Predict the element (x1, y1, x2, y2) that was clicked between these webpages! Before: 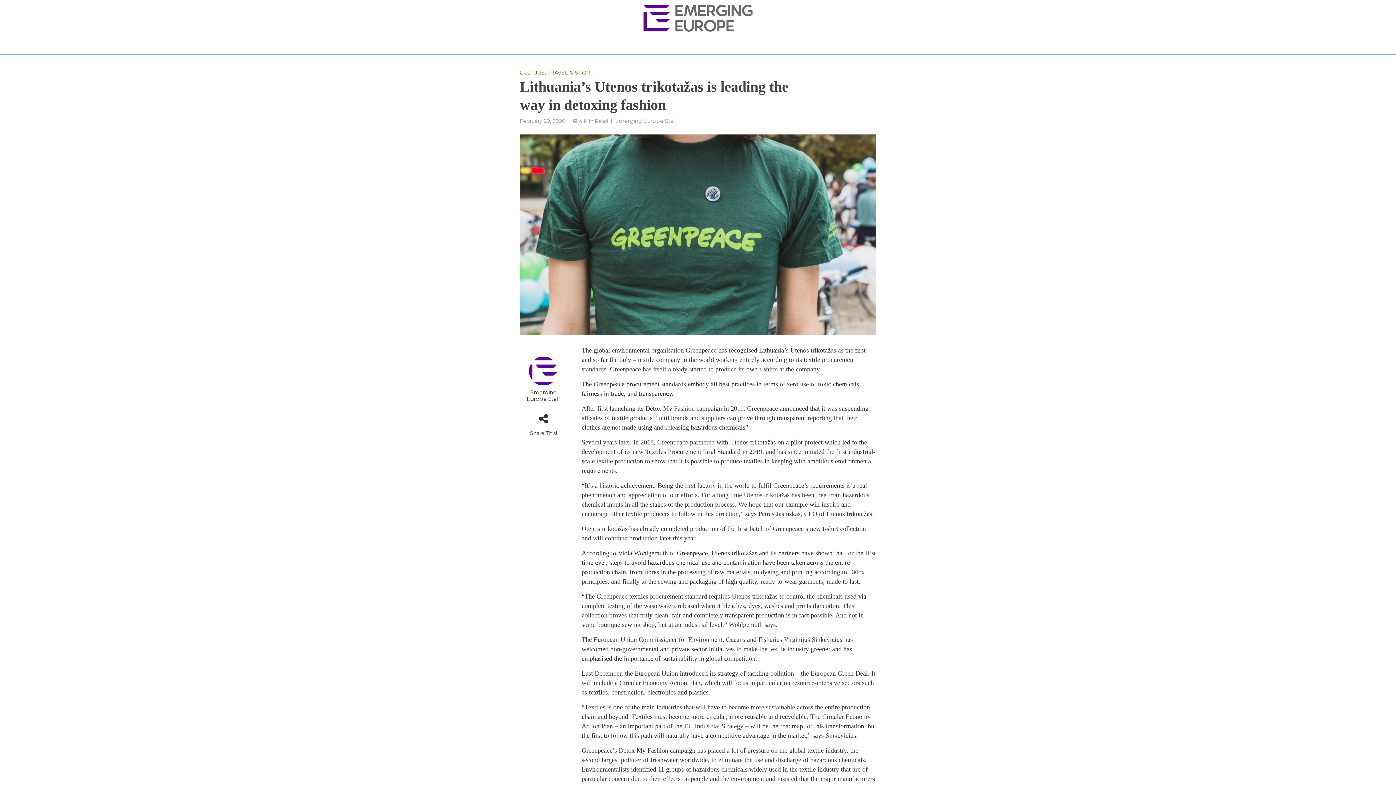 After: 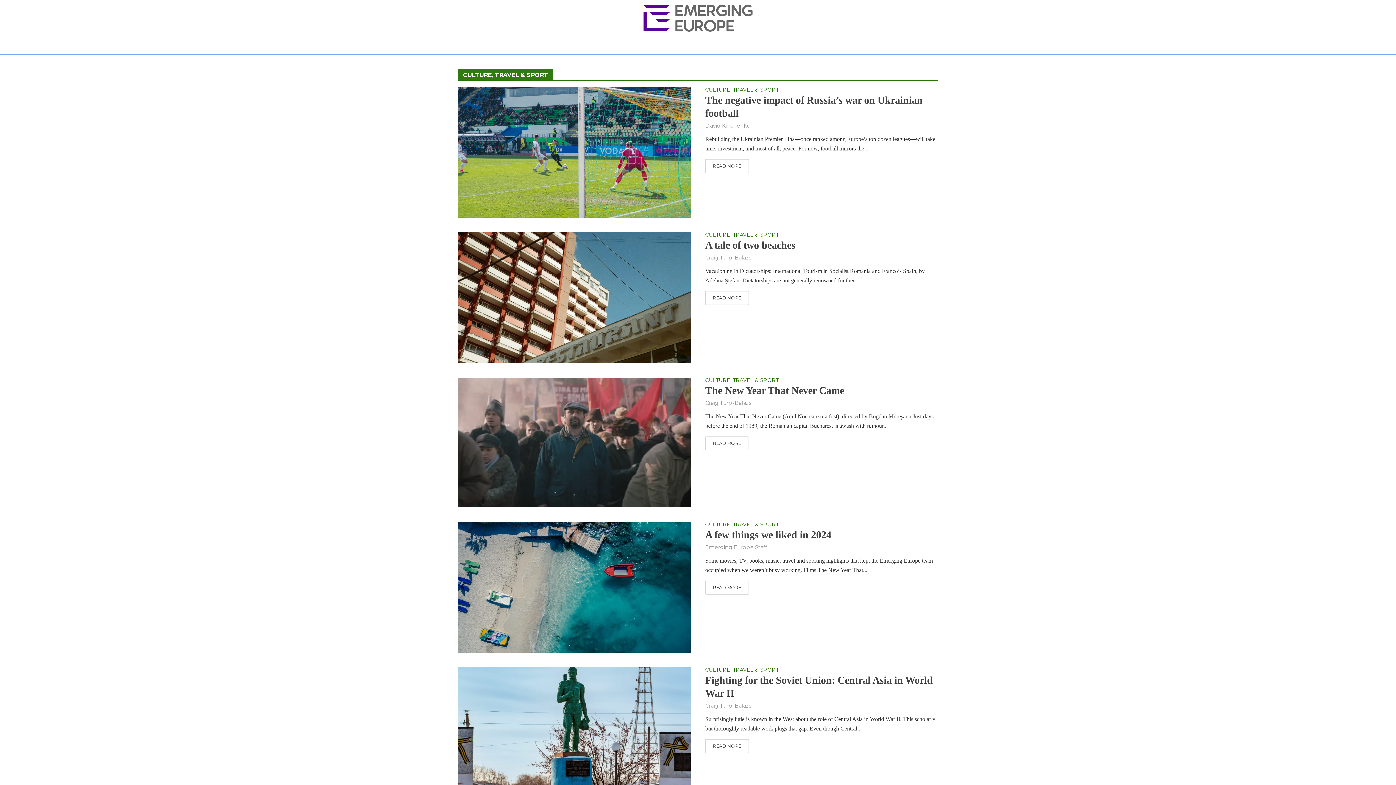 Action: label: CULTURE, TRAVEL & SPORT bbox: (520, 69, 593, 77)